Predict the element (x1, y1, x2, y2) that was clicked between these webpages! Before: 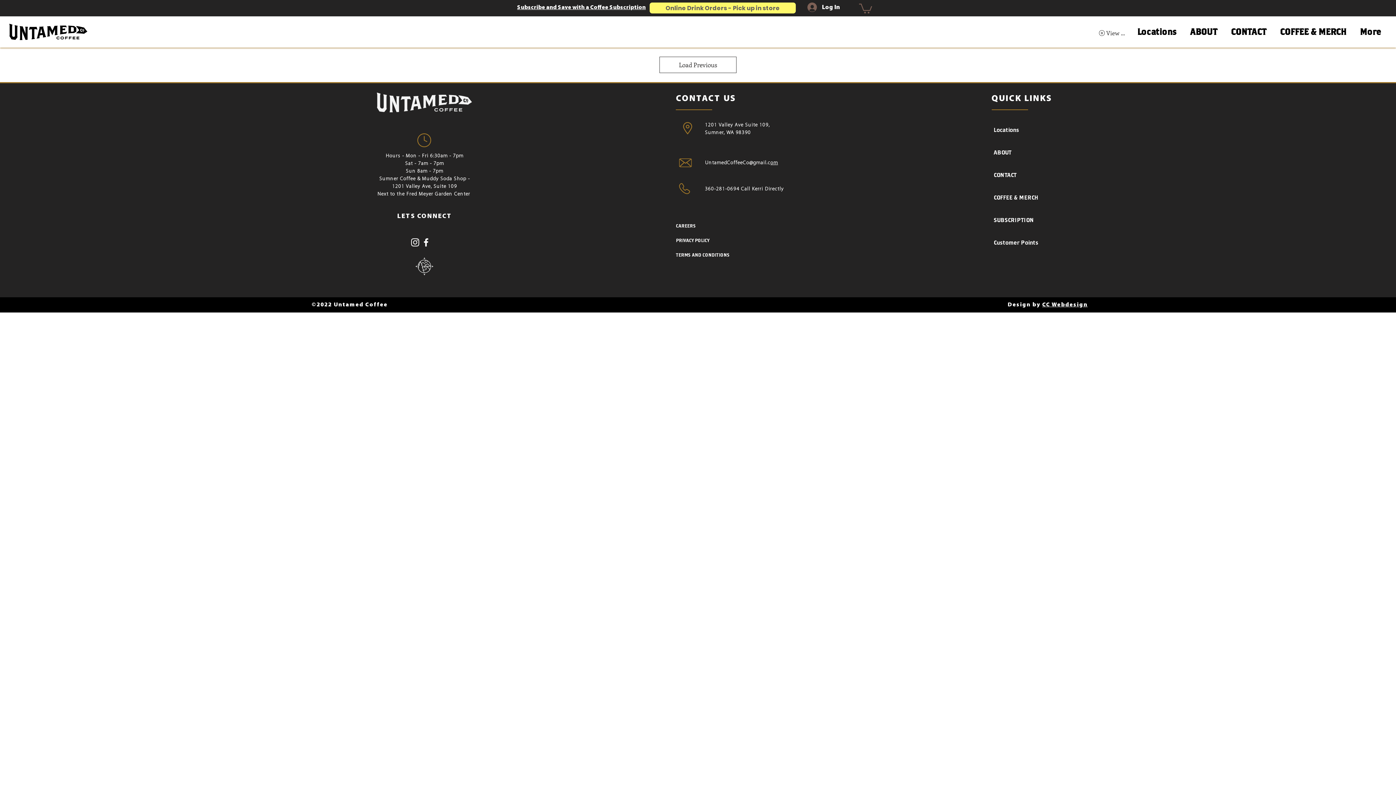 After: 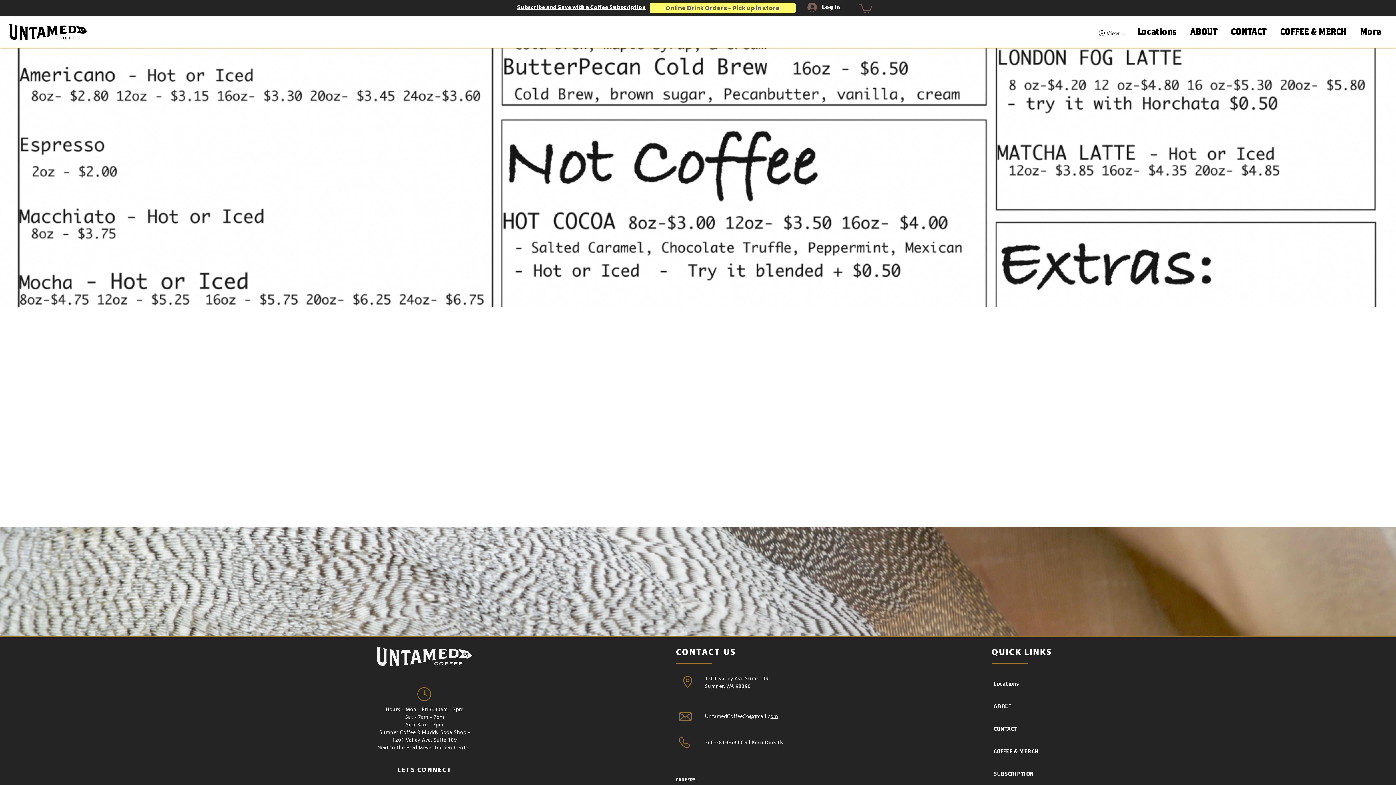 Action: label: Locations bbox: (1130, 22, 1183, 40)